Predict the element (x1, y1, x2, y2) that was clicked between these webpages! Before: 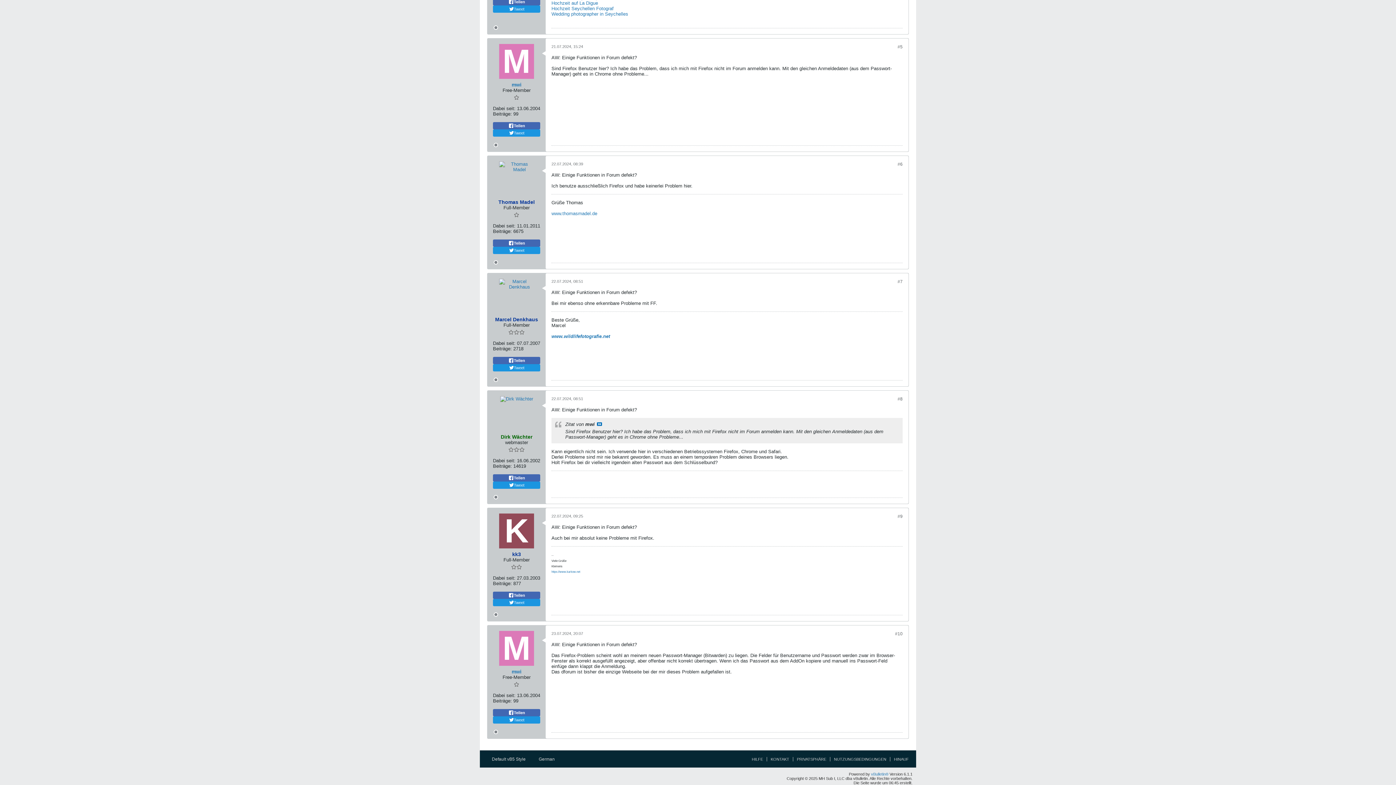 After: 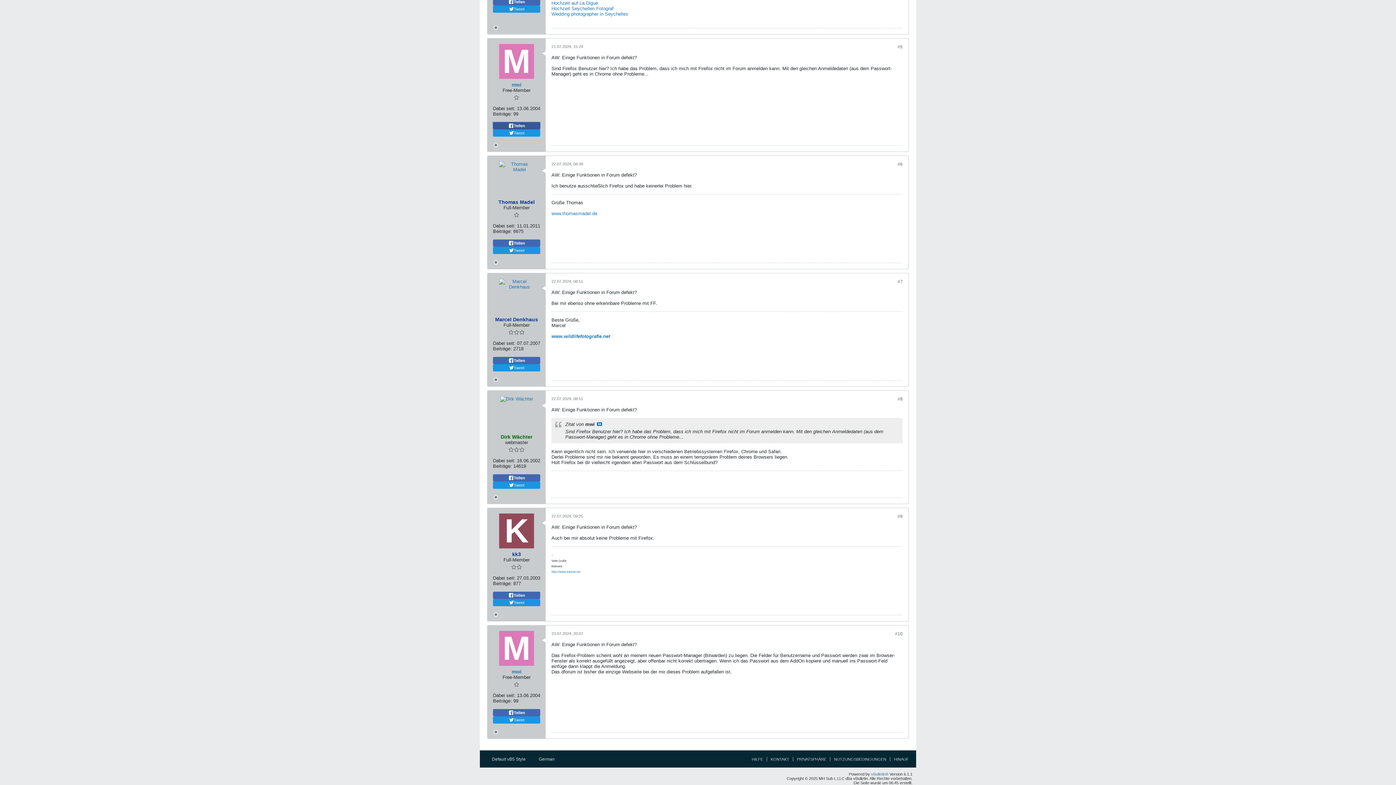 Action: label: Teilen bbox: (493, 122, 540, 129)